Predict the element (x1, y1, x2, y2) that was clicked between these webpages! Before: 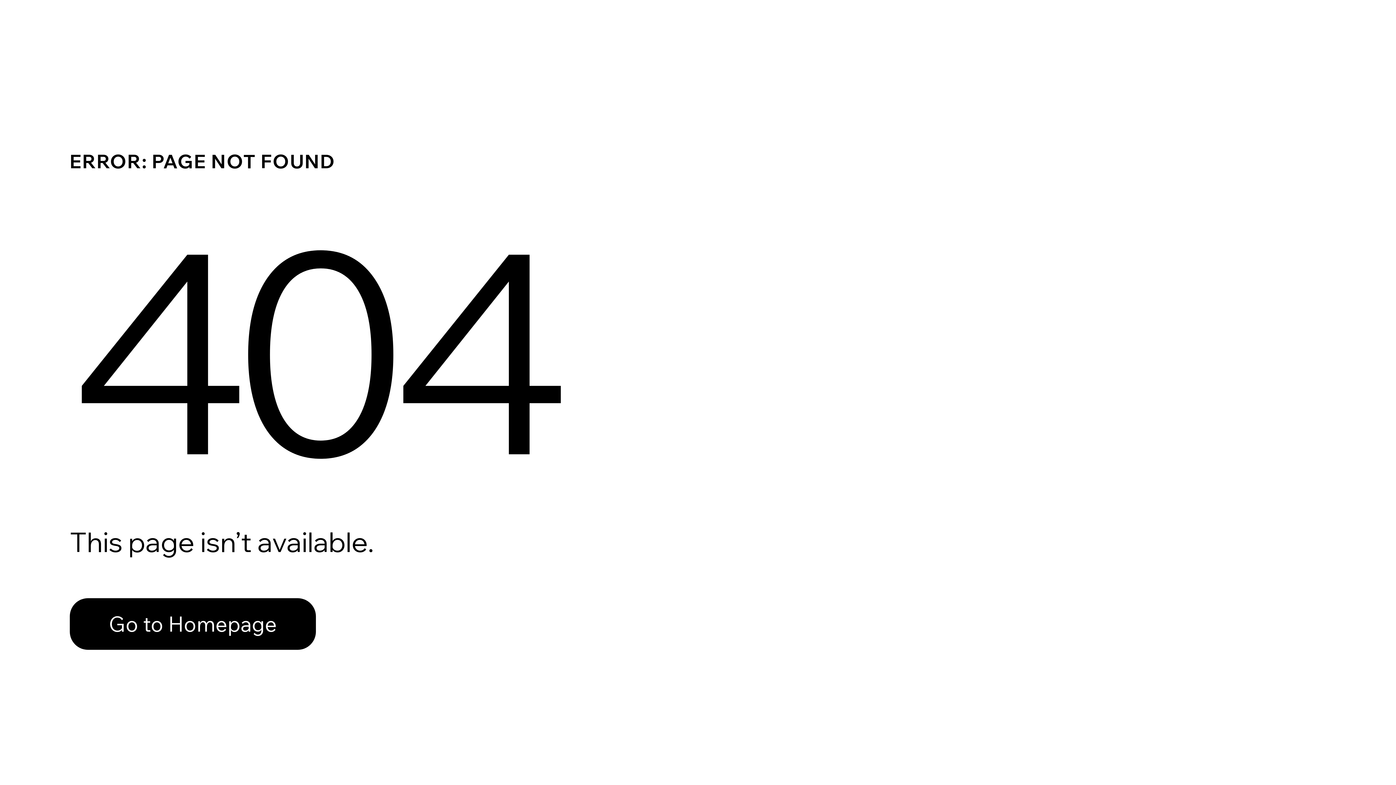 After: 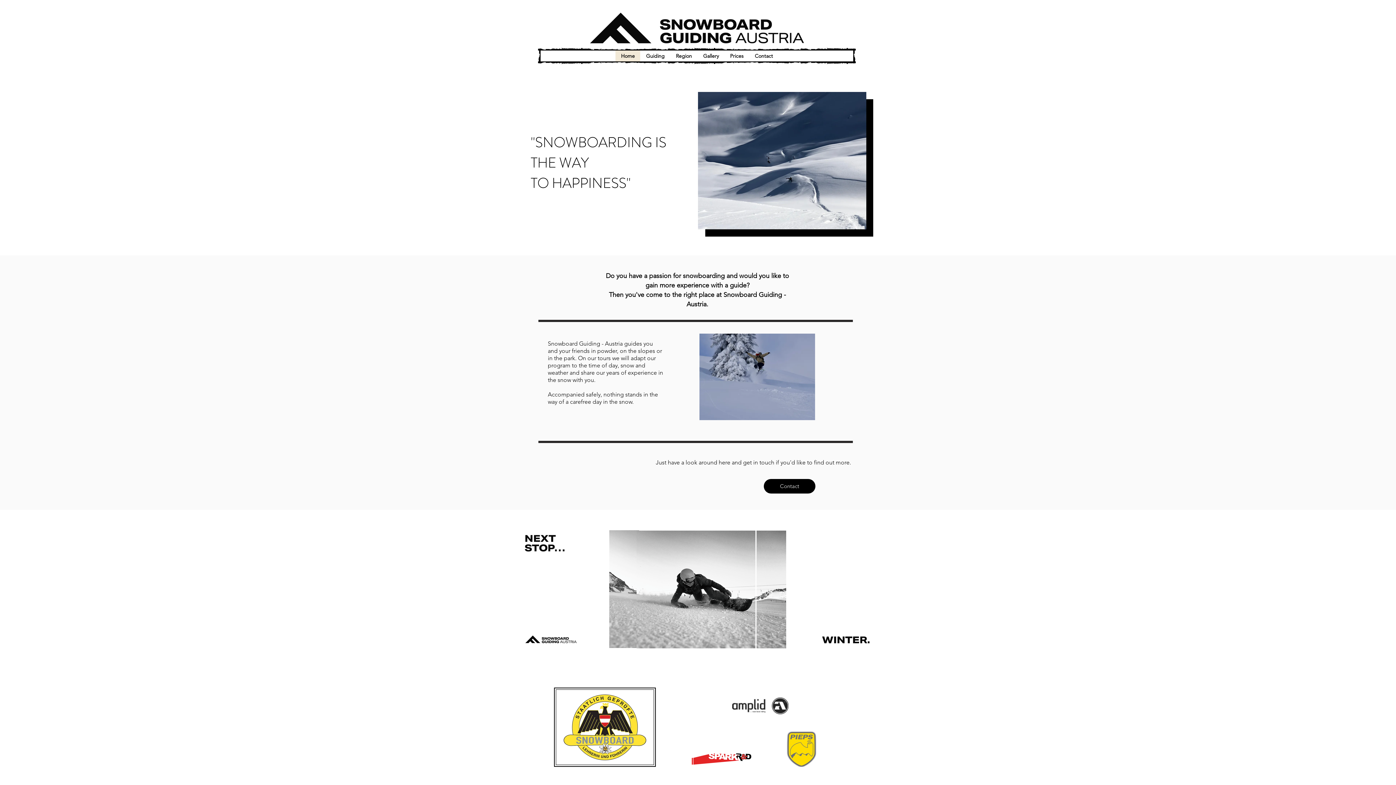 Action: label: Go to Homepage bbox: (69, 598, 316, 650)